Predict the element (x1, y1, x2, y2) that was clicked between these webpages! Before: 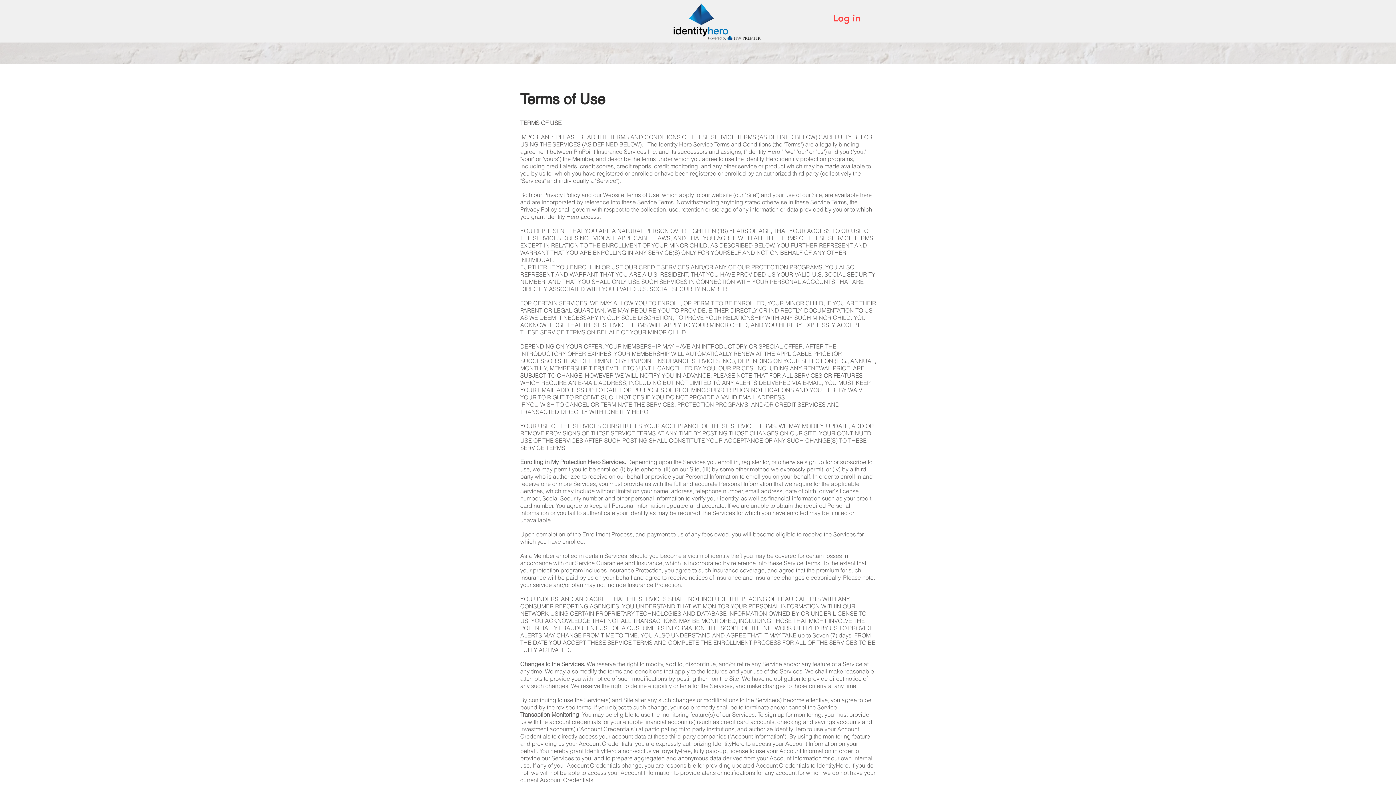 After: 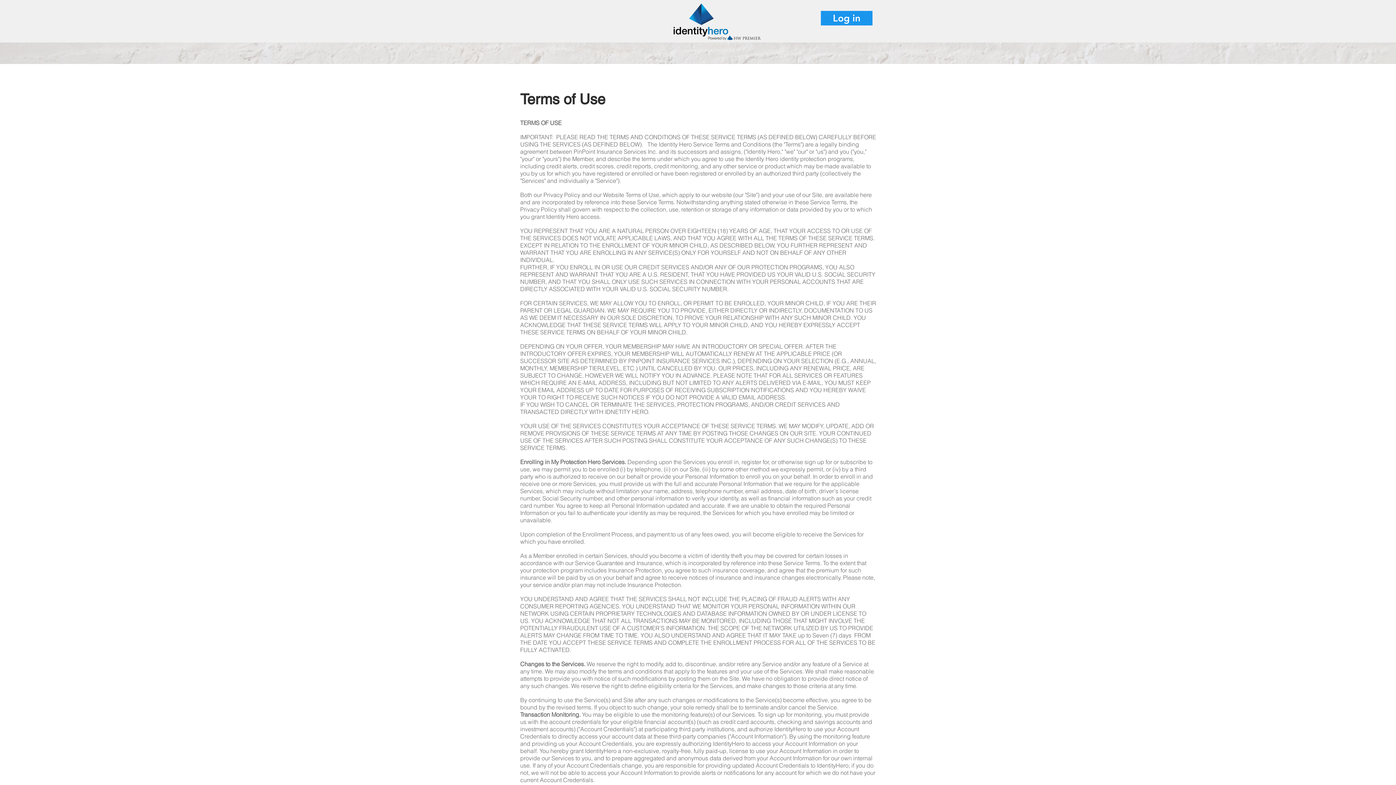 Action: label: Log in bbox: (821, 10, 872, 25)